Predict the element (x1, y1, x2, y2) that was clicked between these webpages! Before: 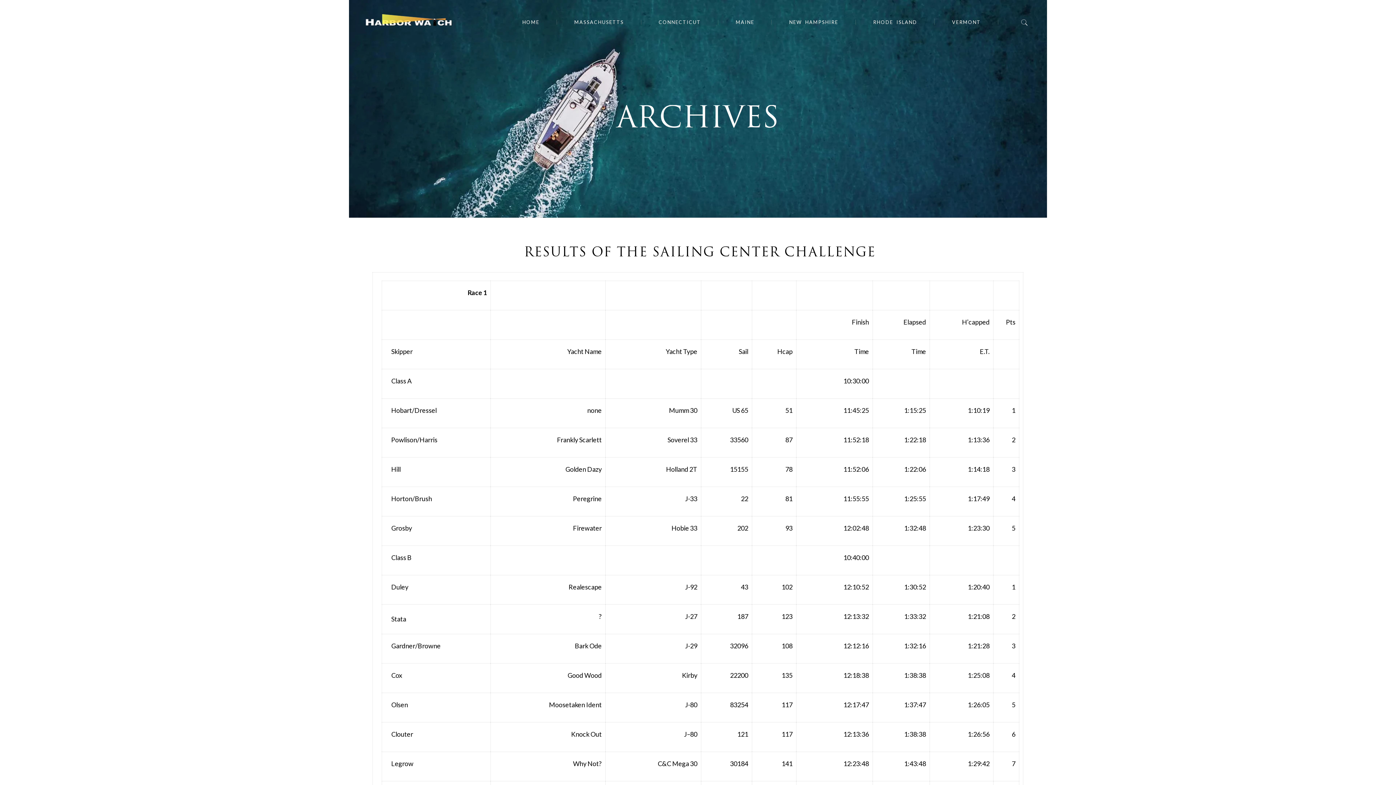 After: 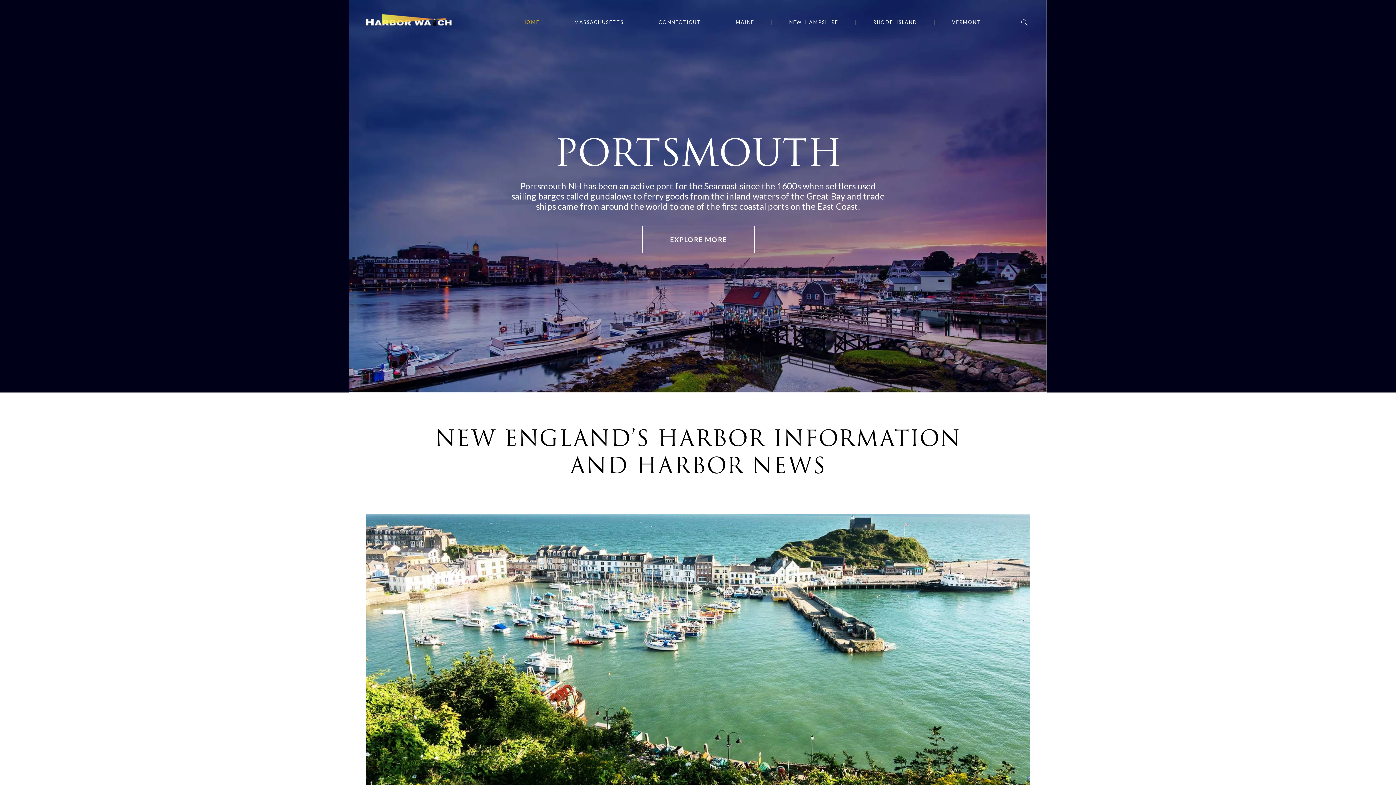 Action: bbox: (365, 5, 452, 36)